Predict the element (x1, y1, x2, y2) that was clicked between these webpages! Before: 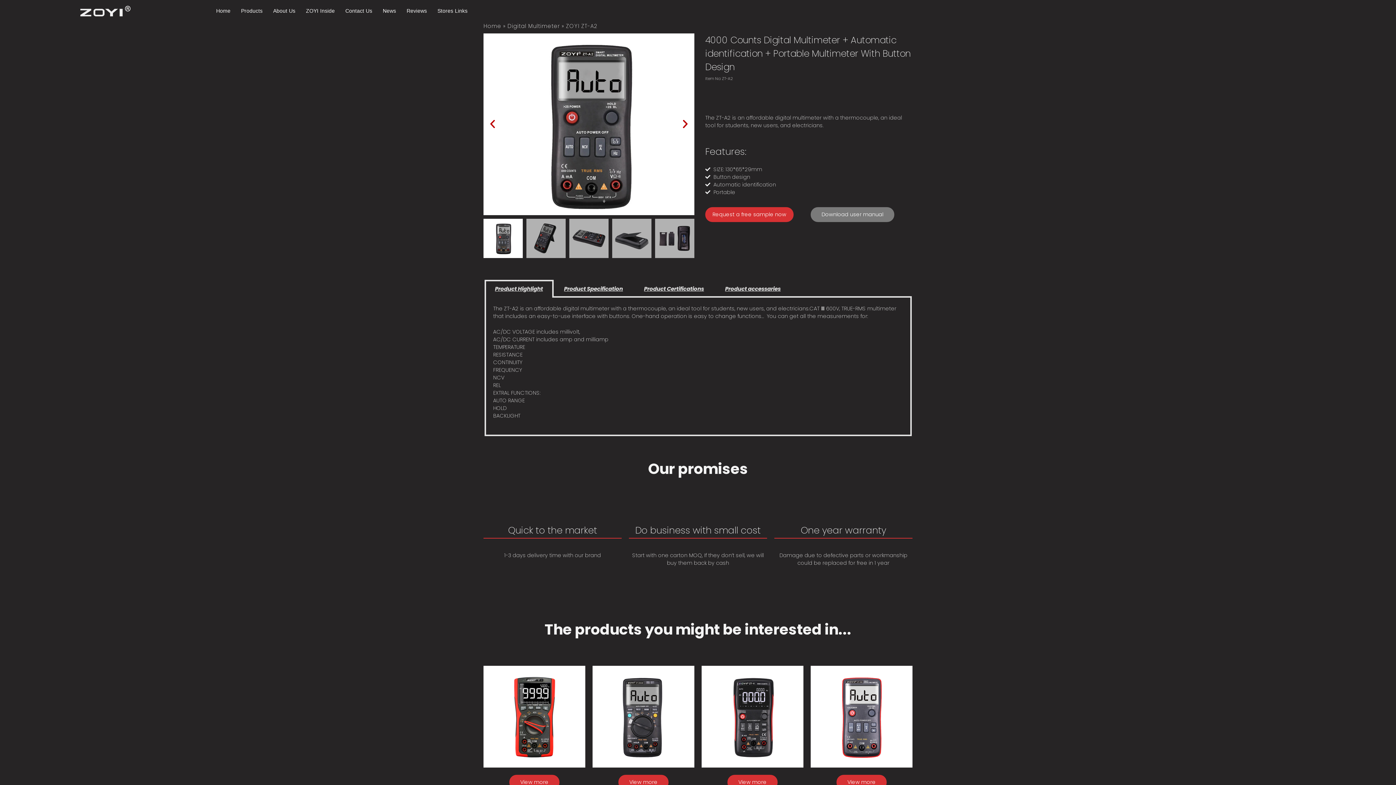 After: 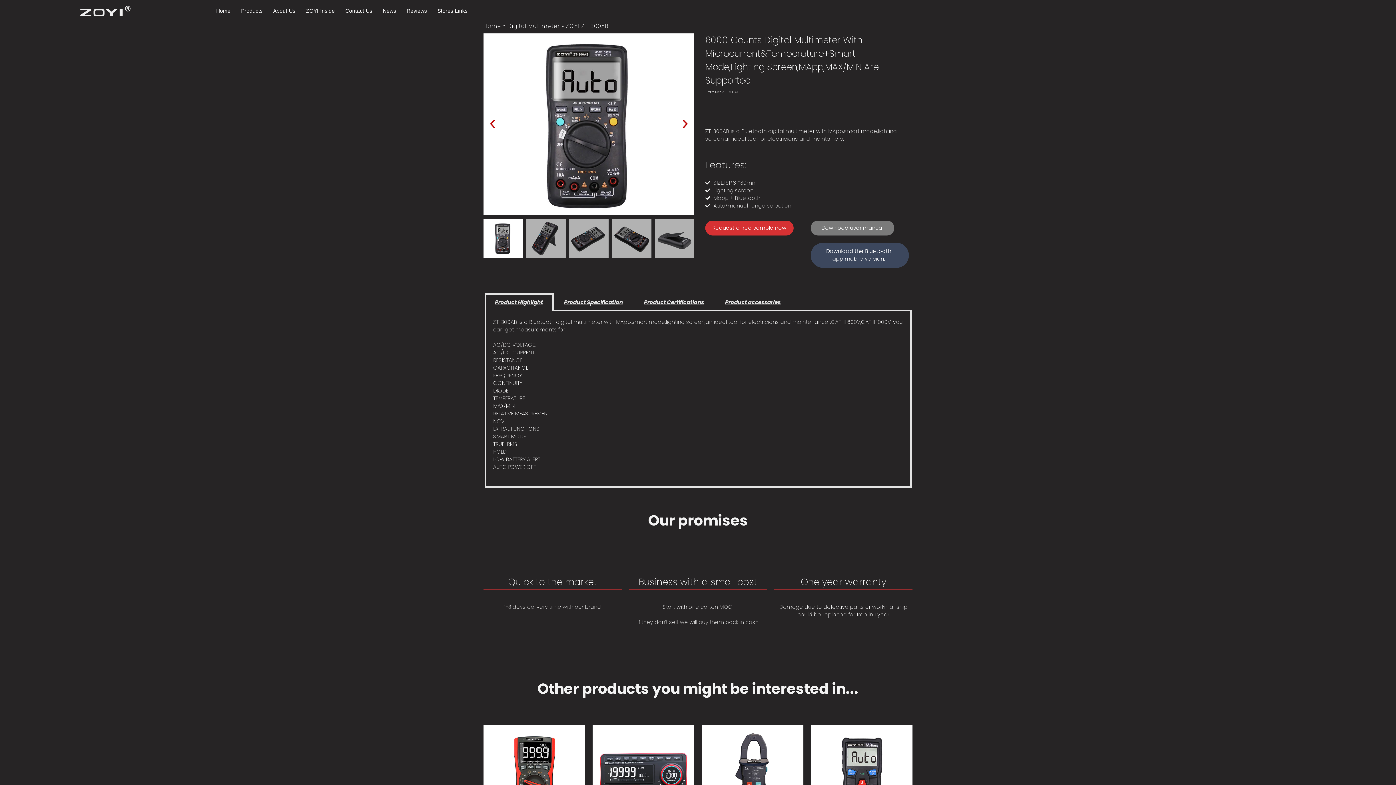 Action: bbox: (618, 775, 668, 790) label: View more